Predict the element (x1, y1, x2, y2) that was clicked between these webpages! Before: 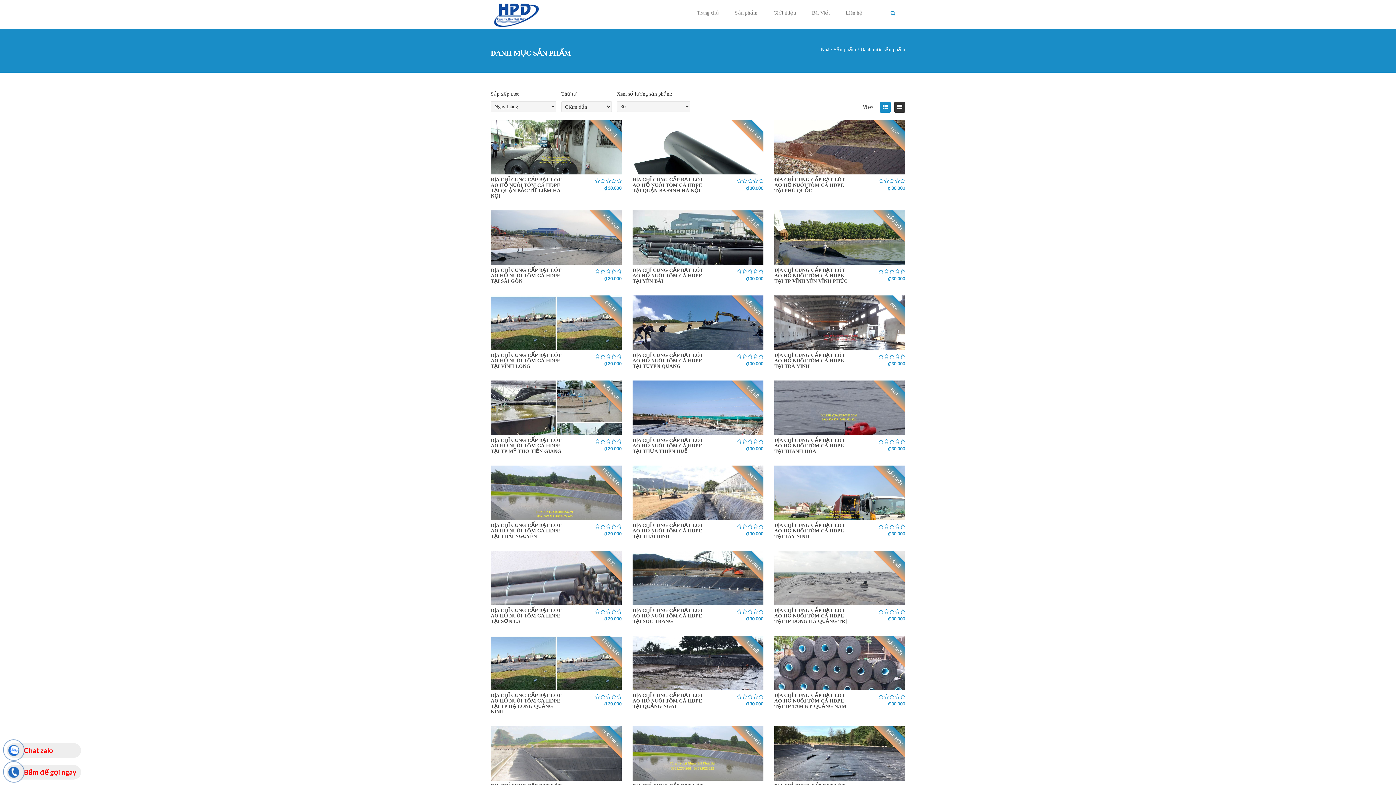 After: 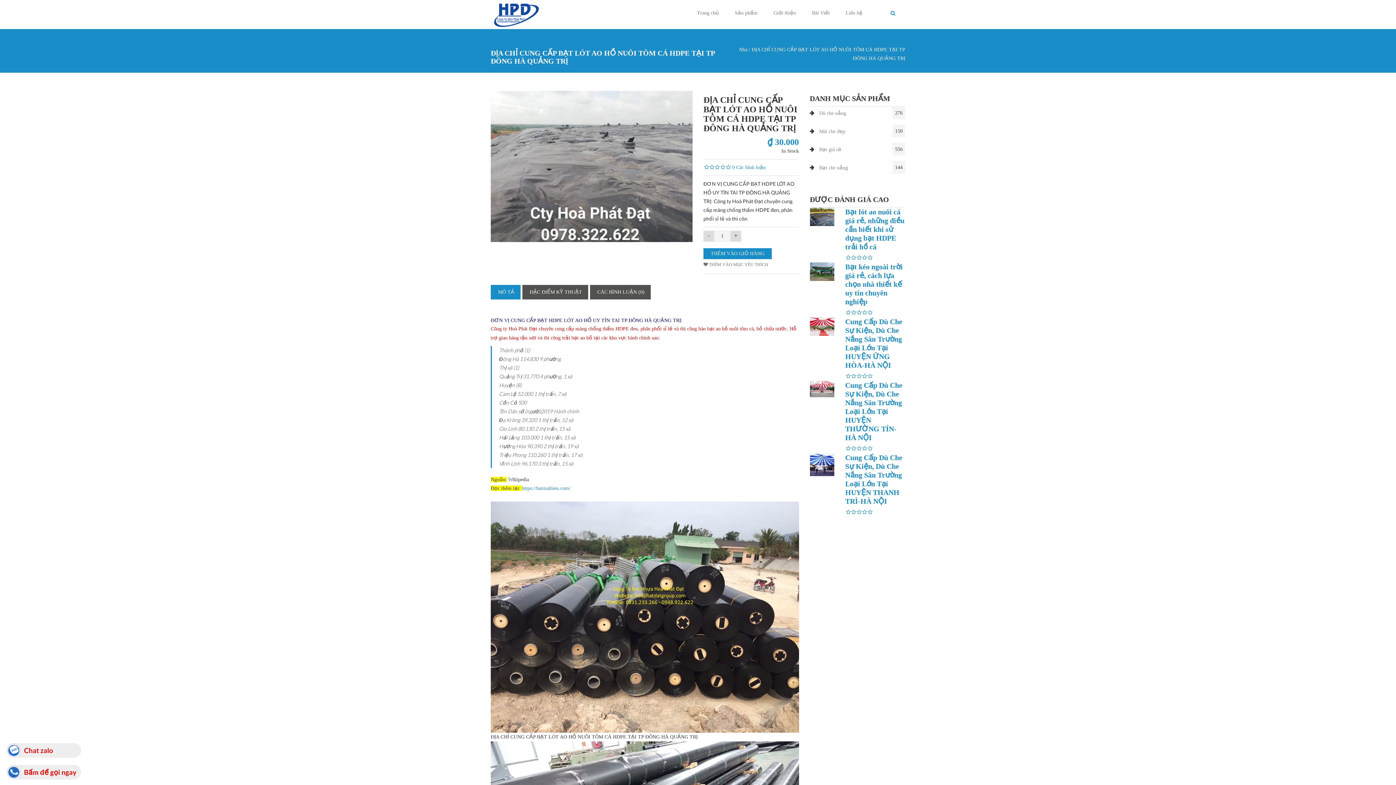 Action: bbox: (774, 608, 846, 624) label: ĐỊA CHỈ CUNG CẤP BẠT LÓT AO HỒ NUÔI TÔM CÁ HDPE TẠI TP ĐÔNG HÀ QUẢNG TRỊ